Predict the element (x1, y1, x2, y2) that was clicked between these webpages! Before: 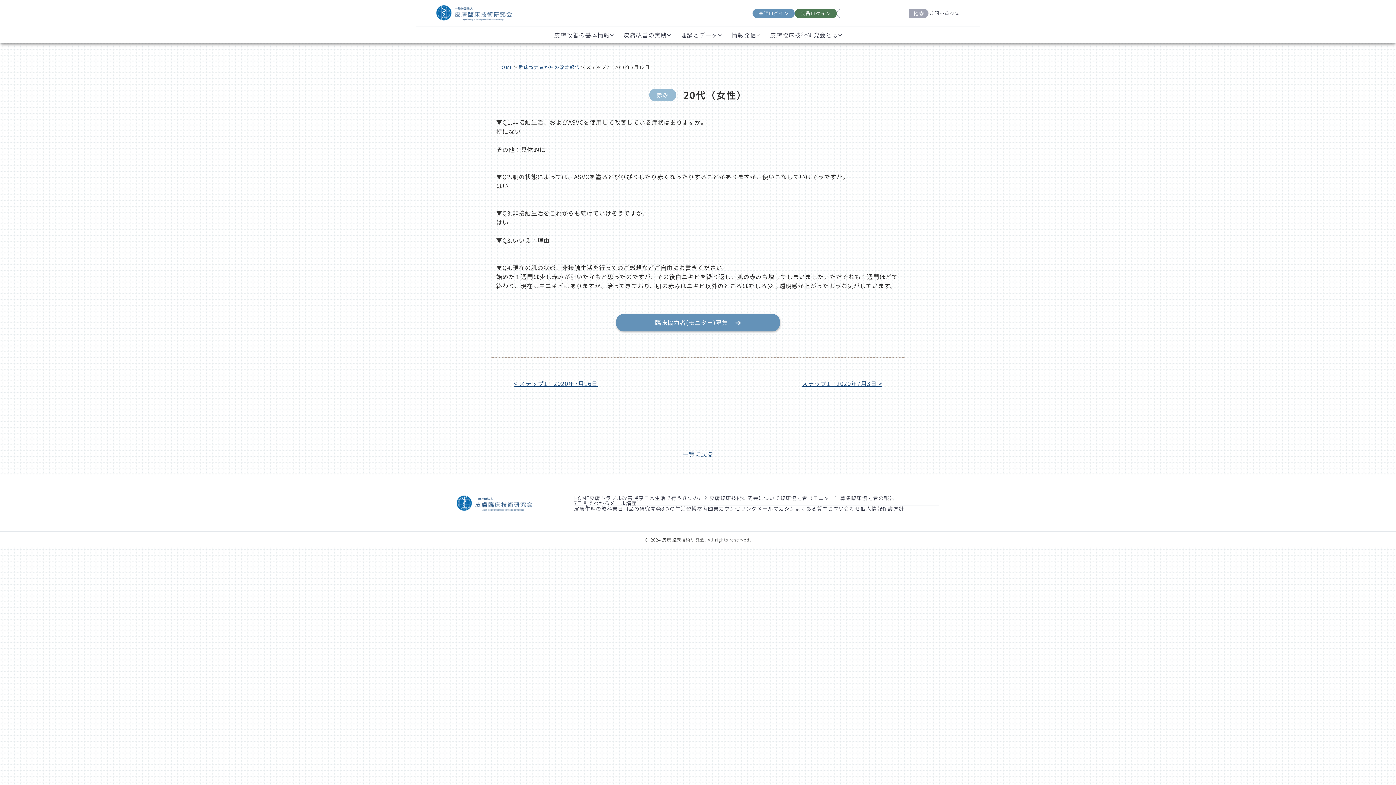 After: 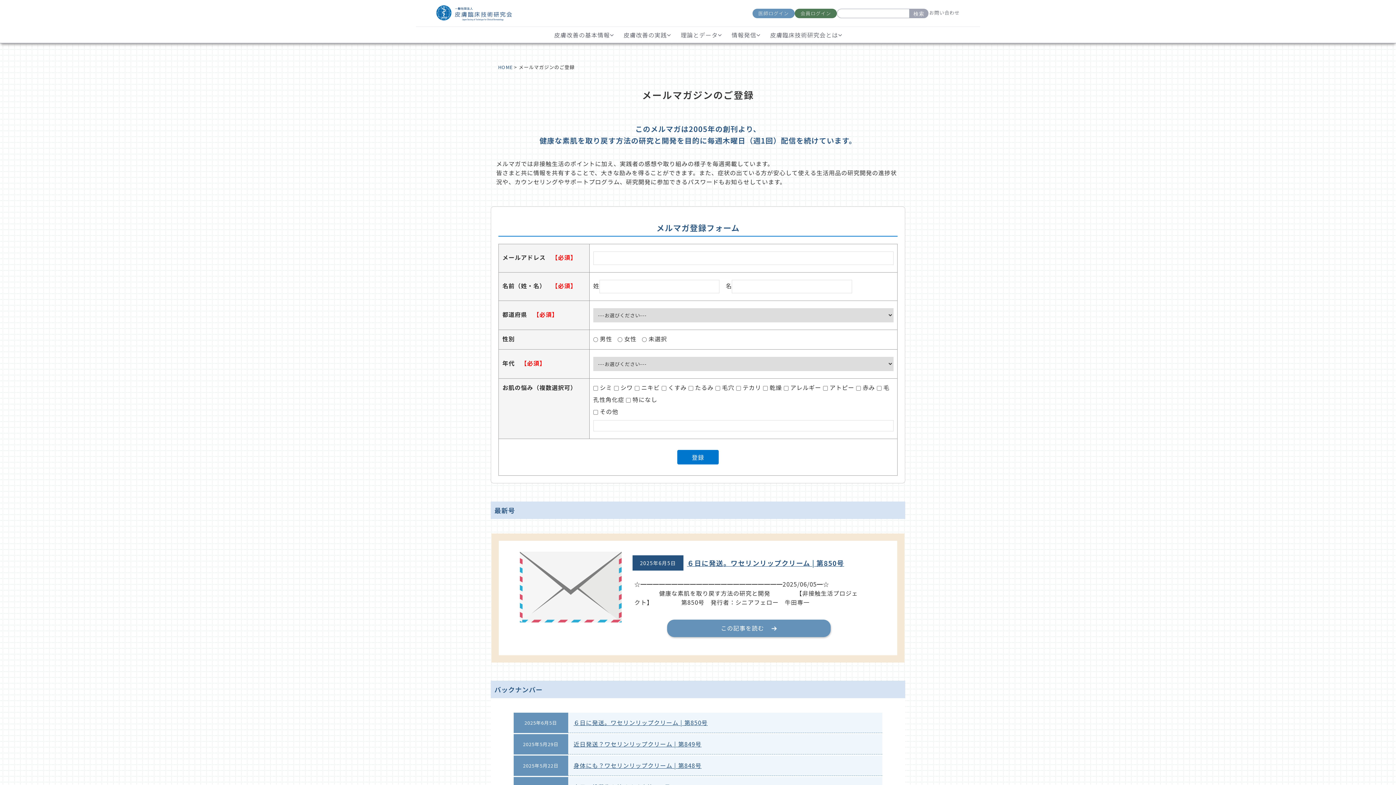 Action: bbox: (757, 506, 795, 511) label: メールマガジン